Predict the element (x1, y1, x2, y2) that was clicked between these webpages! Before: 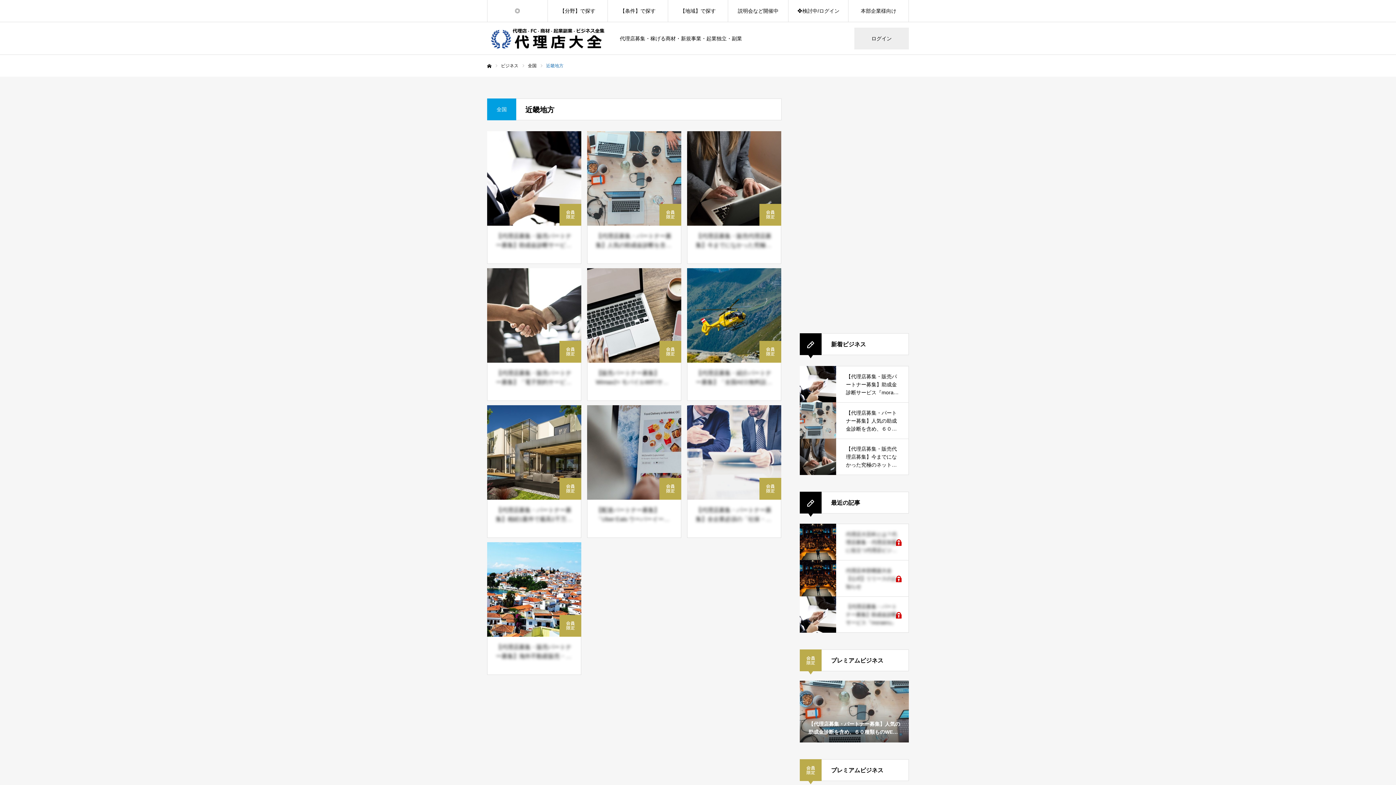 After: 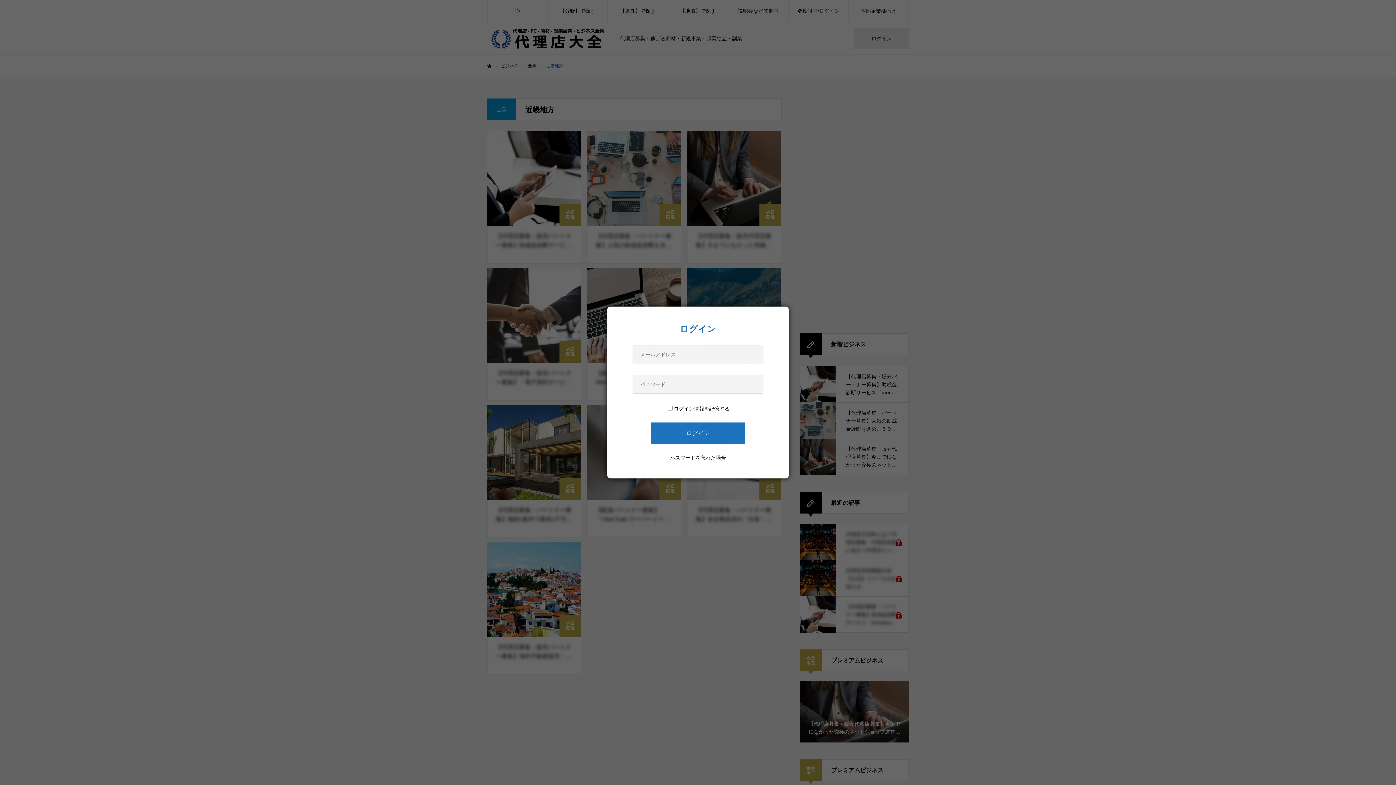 Action: bbox: (854, 27, 909, 49) label: ログイン